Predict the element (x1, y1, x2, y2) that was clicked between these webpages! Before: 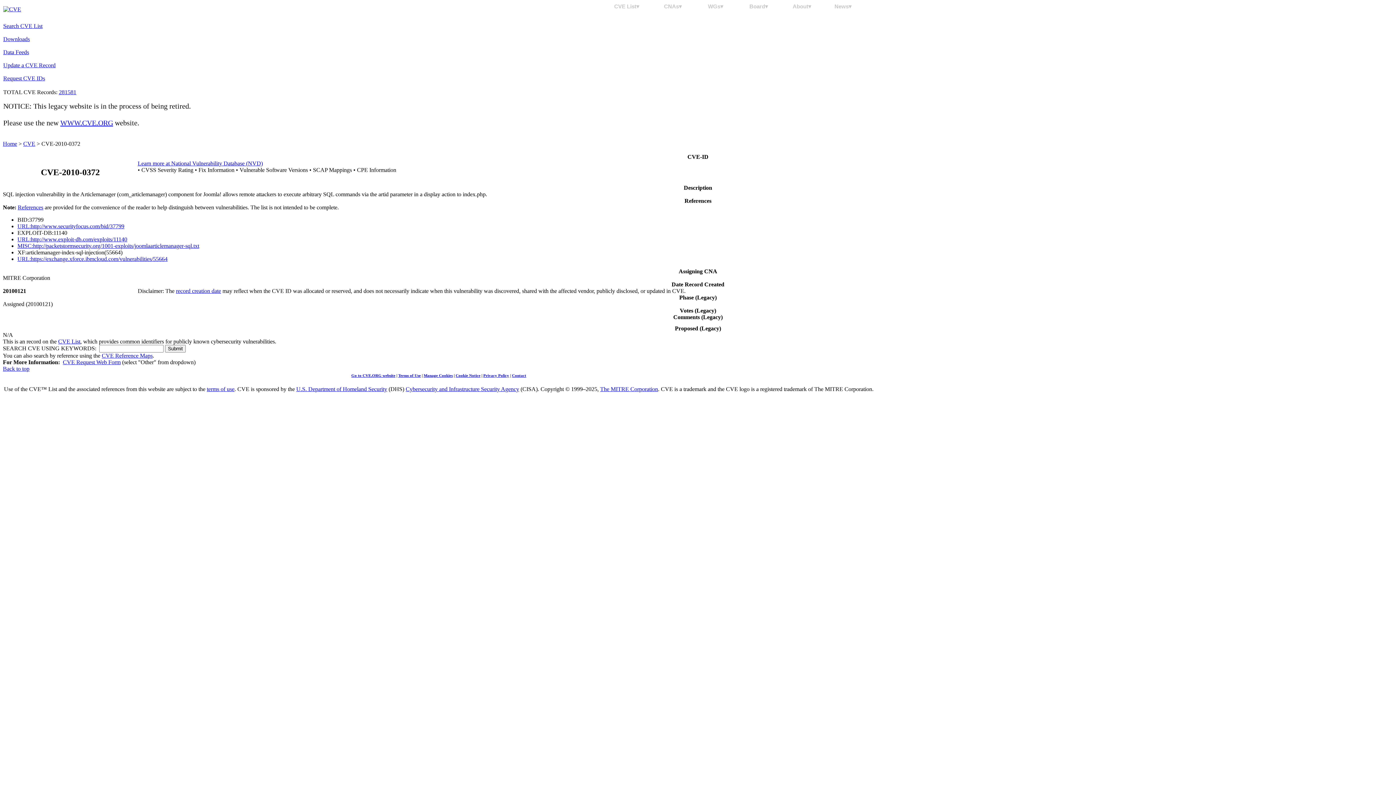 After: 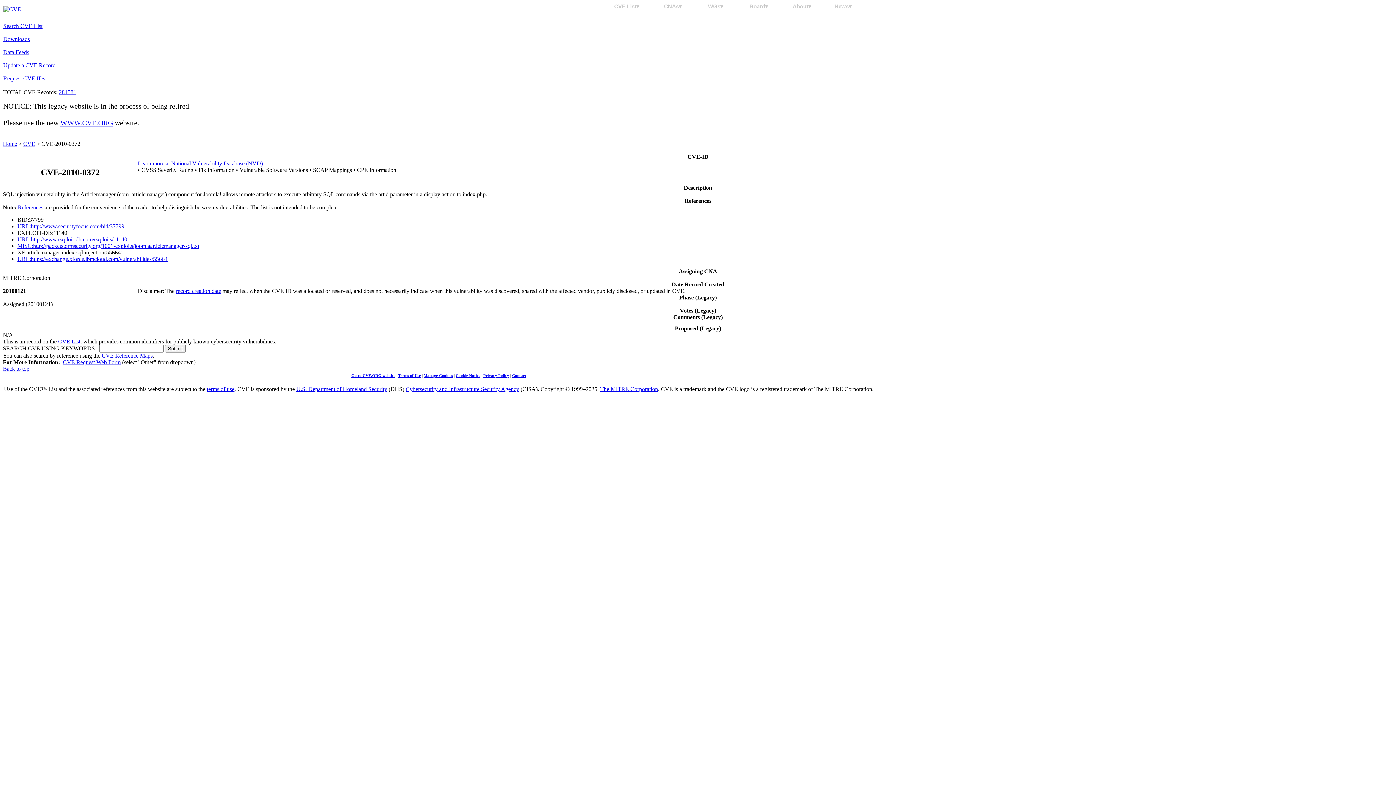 Action: label: URL:http://www.exploit-db.com/exploits/11140 bbox: (17, 236, 127, 242)